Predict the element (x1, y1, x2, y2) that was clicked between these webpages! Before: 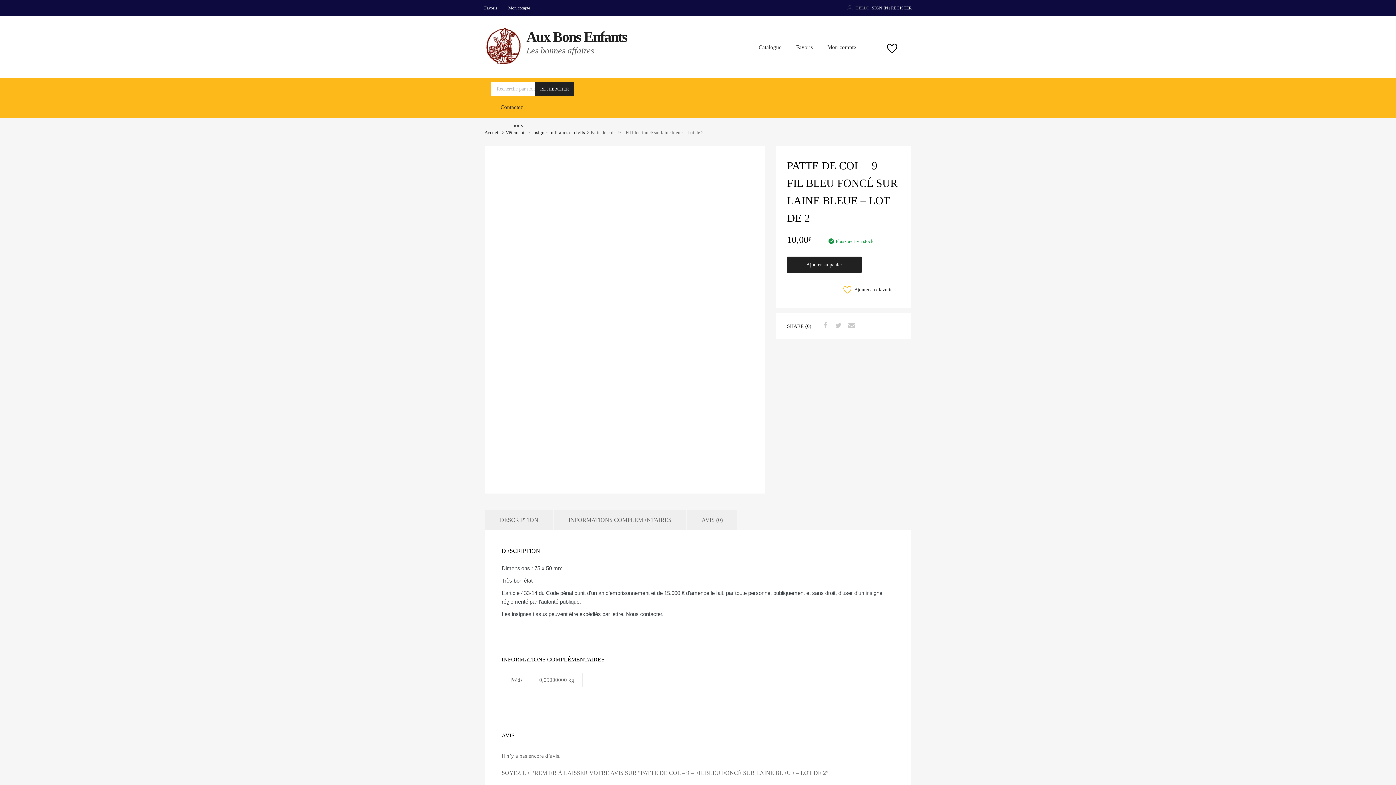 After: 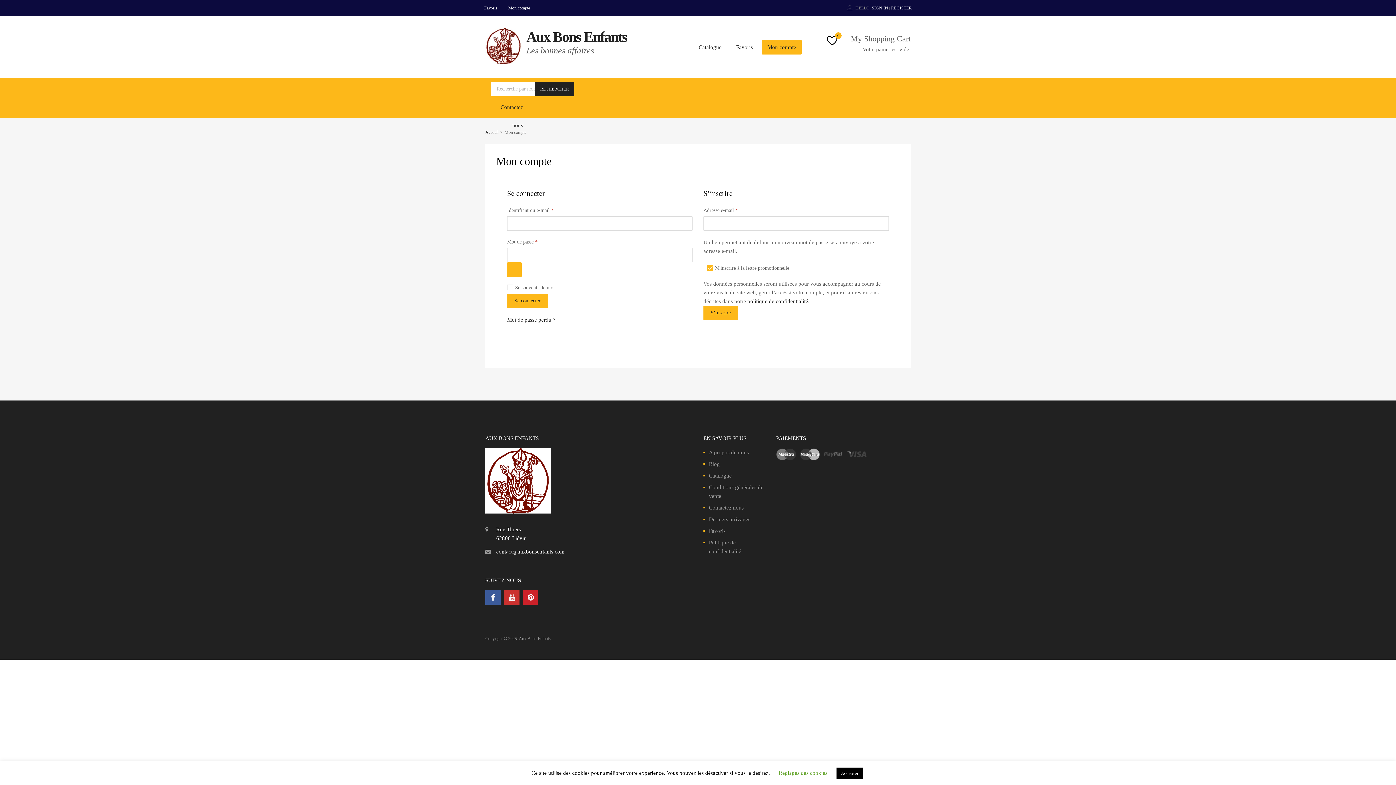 Action: label: Mon compte bbox: (822, 39, 861, 54)